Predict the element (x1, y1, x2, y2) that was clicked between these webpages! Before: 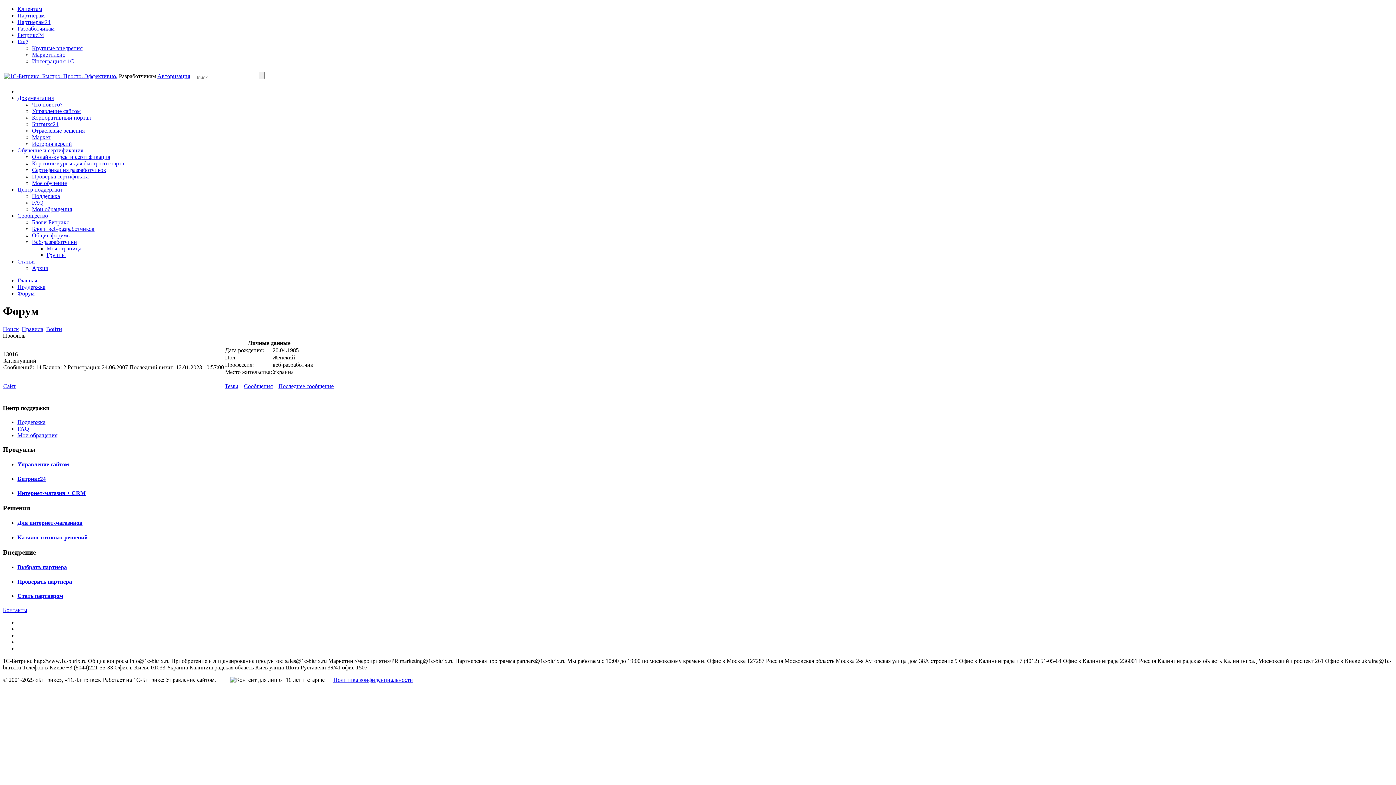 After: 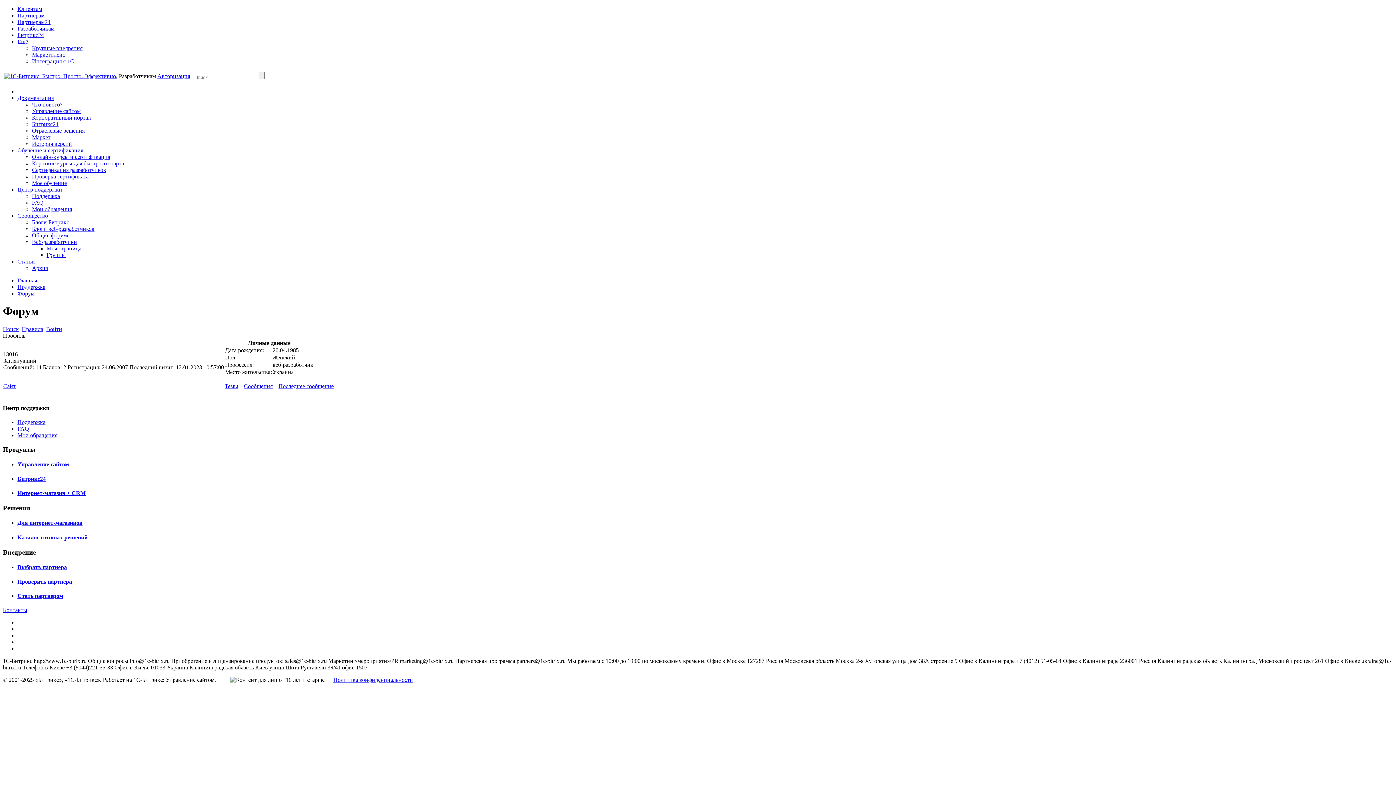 Action: bbox: (157, 73, 190, 79) label: Авторизация